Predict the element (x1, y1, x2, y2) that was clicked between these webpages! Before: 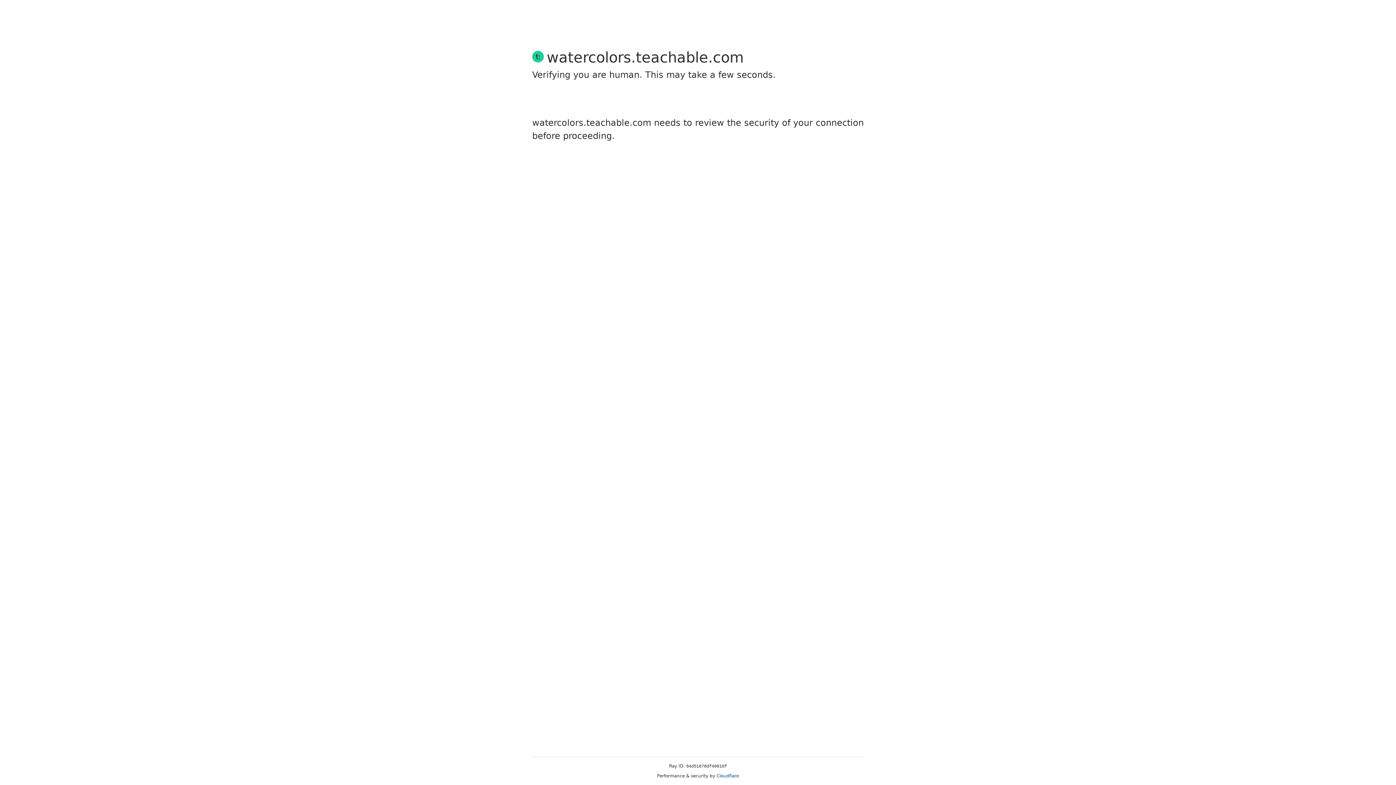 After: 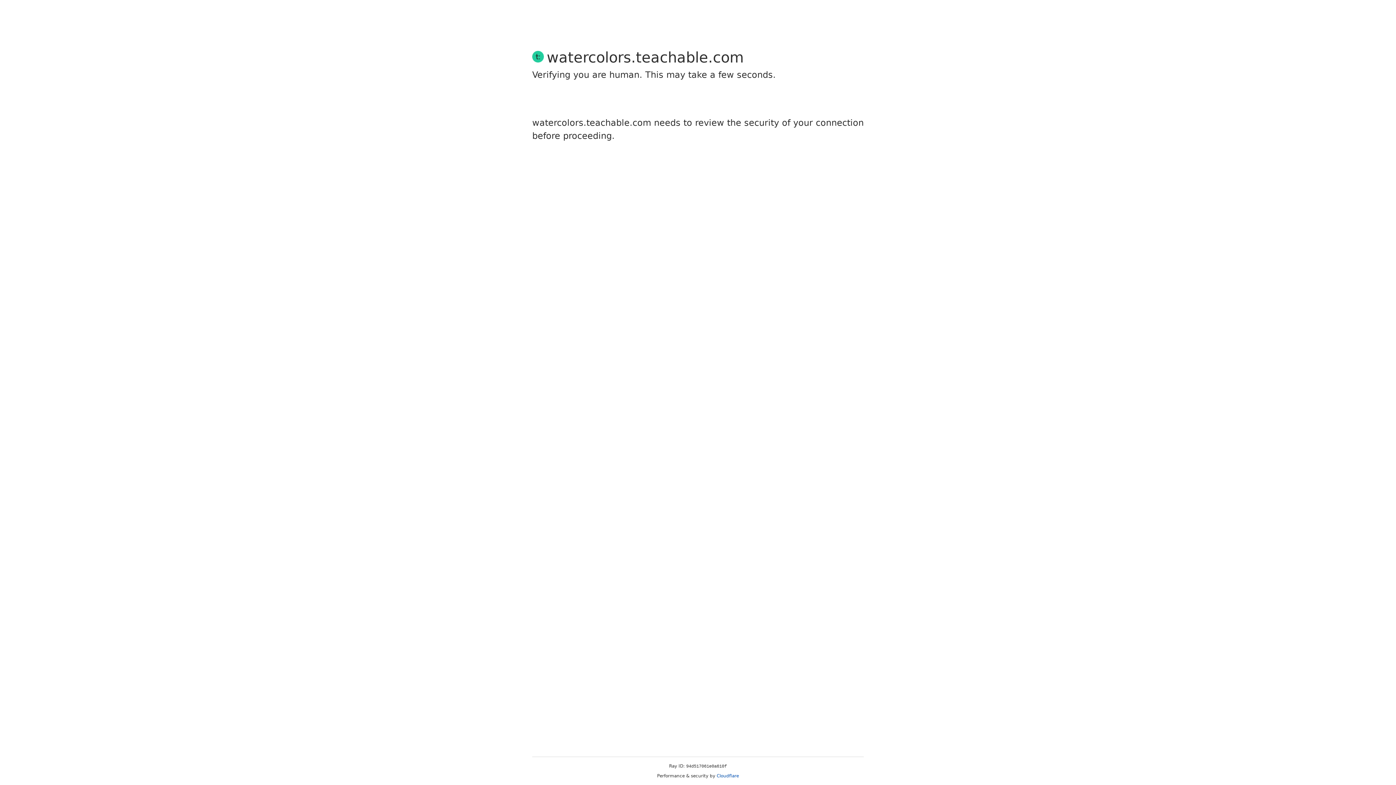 Action: label: Cloudflare bbox: (716, 773, 739, 778)